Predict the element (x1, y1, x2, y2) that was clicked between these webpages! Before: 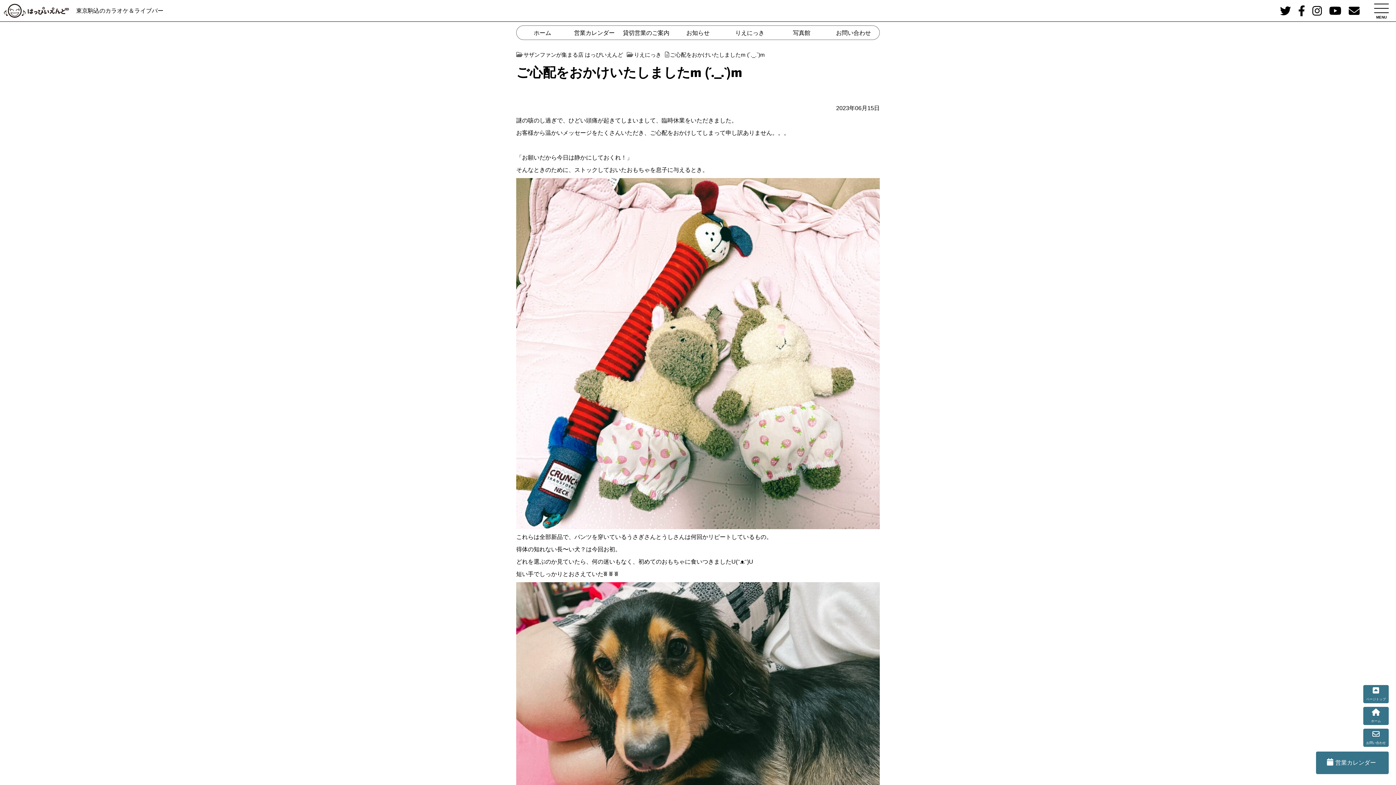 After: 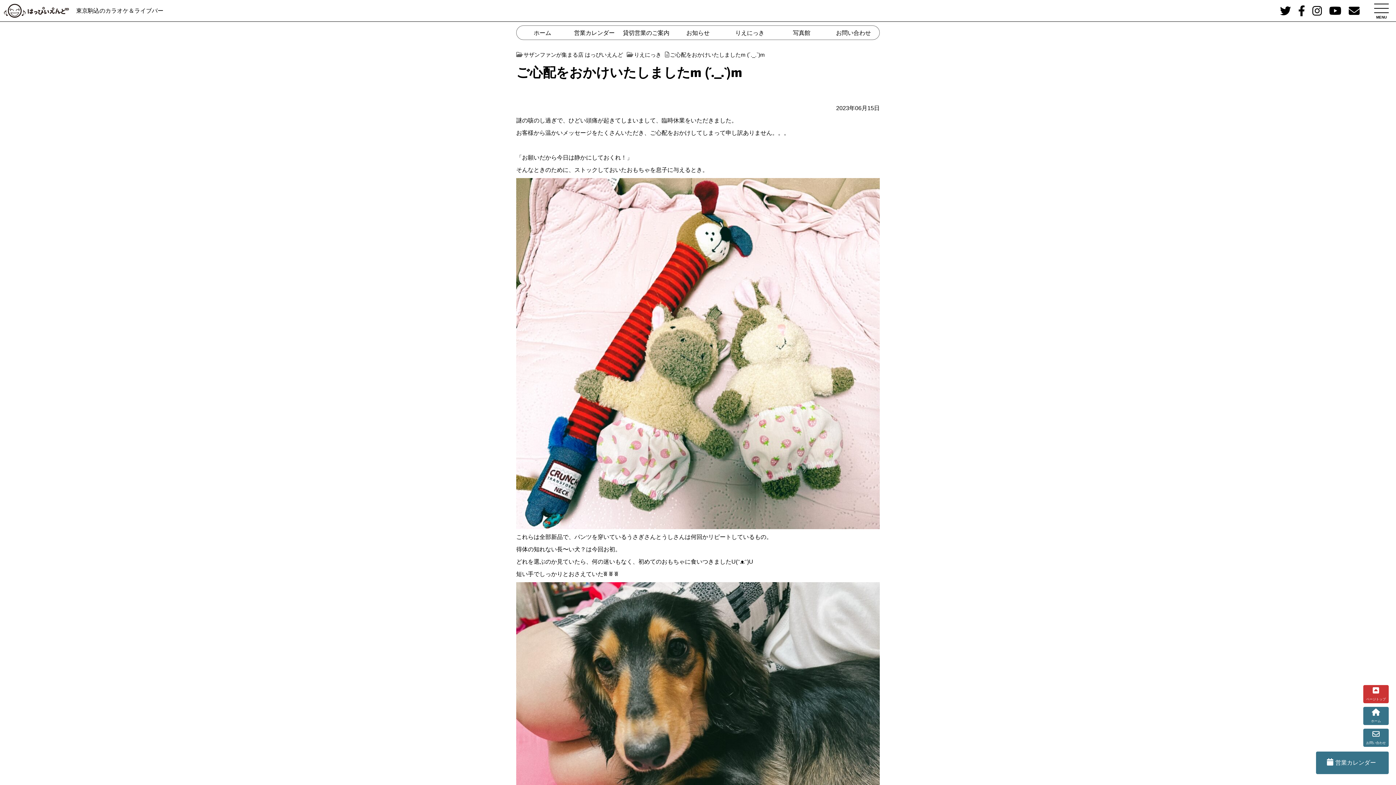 Action: bbox: (1363, 685, 1389, 703)